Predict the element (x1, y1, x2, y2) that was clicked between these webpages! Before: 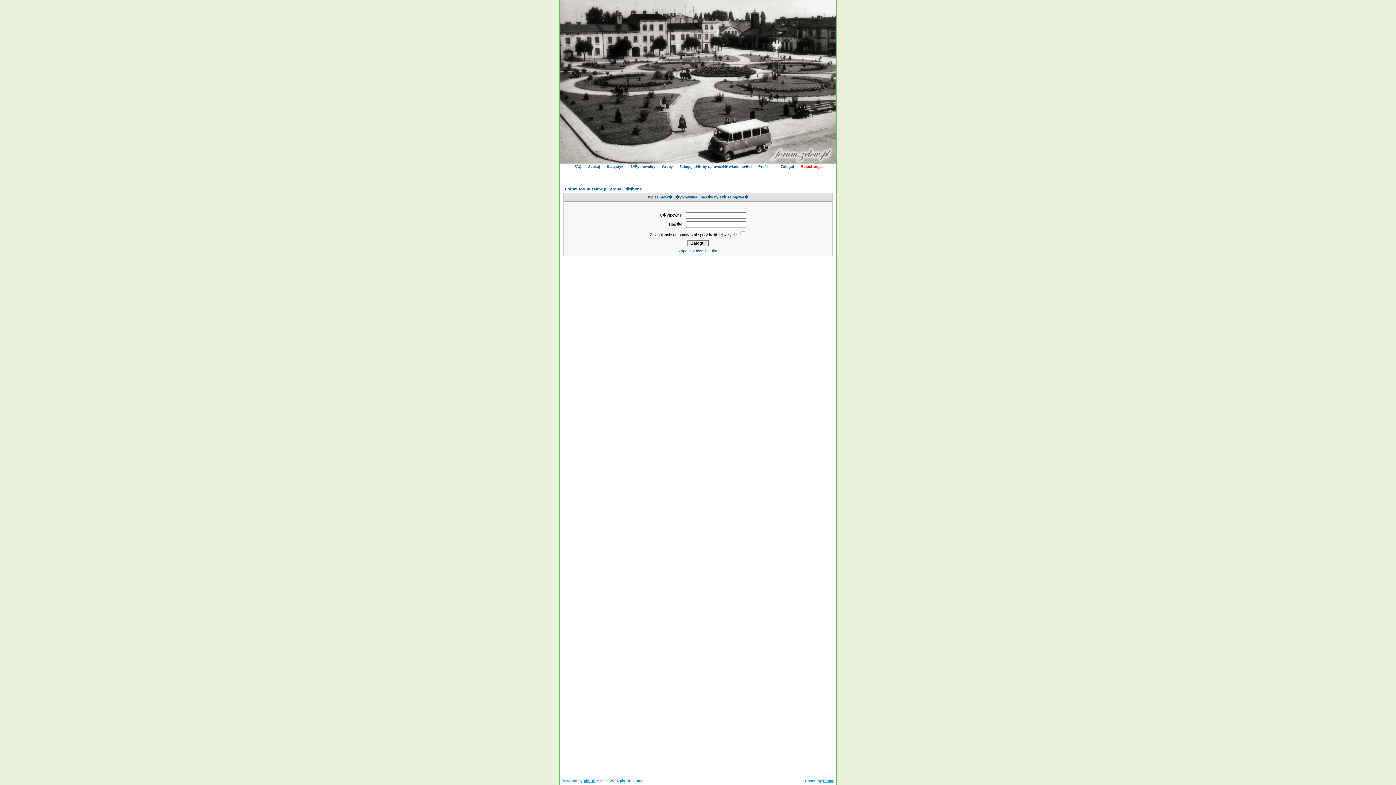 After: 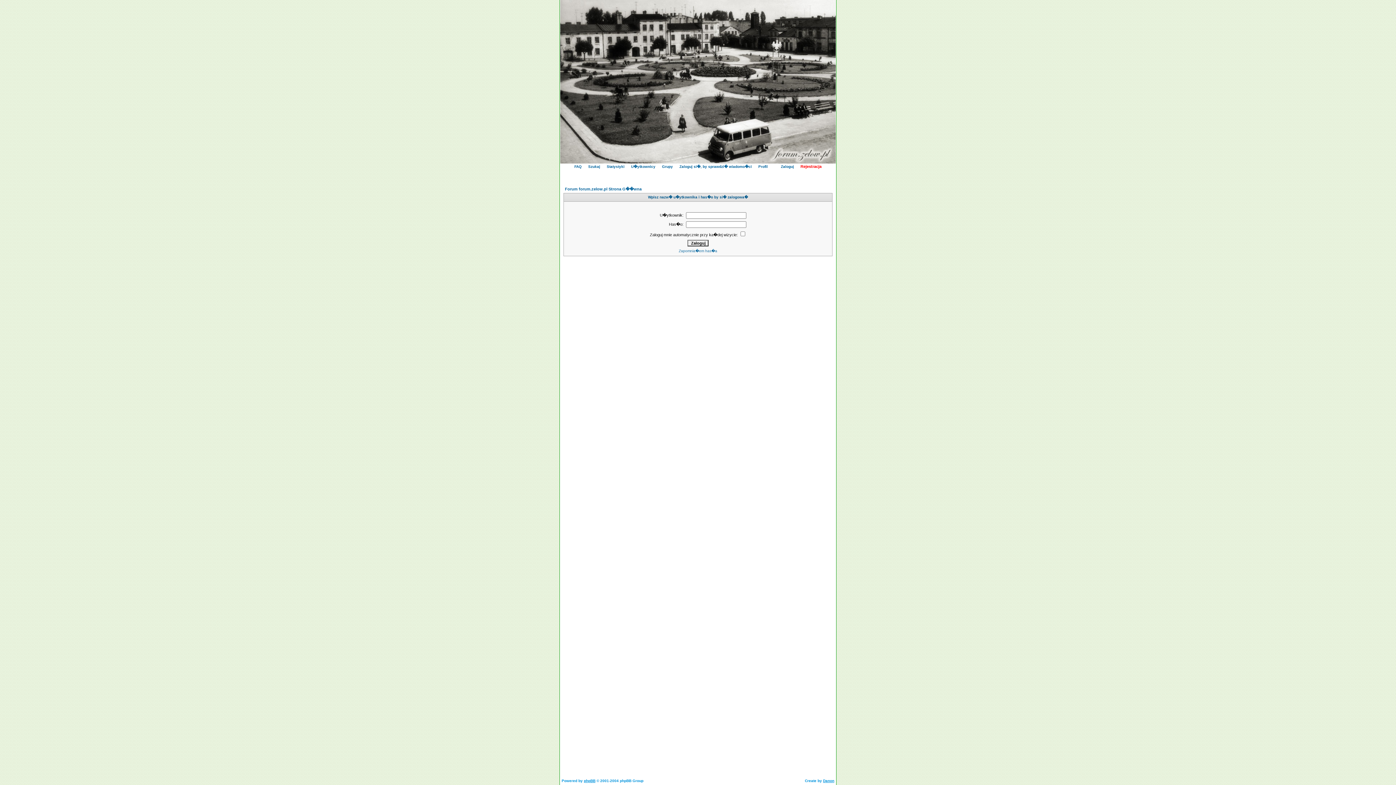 Action: label: Zaloguj bbox: (781, 164, 794, 168)